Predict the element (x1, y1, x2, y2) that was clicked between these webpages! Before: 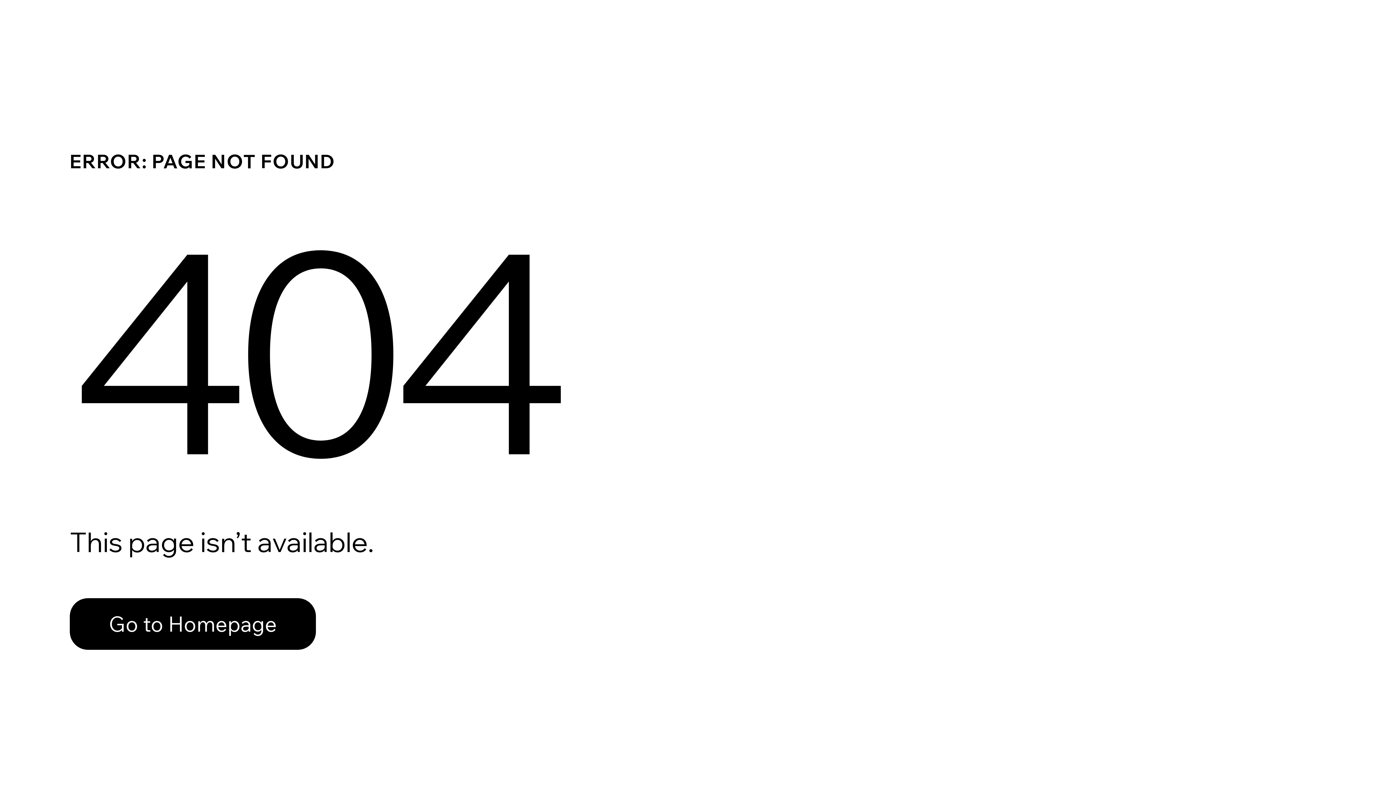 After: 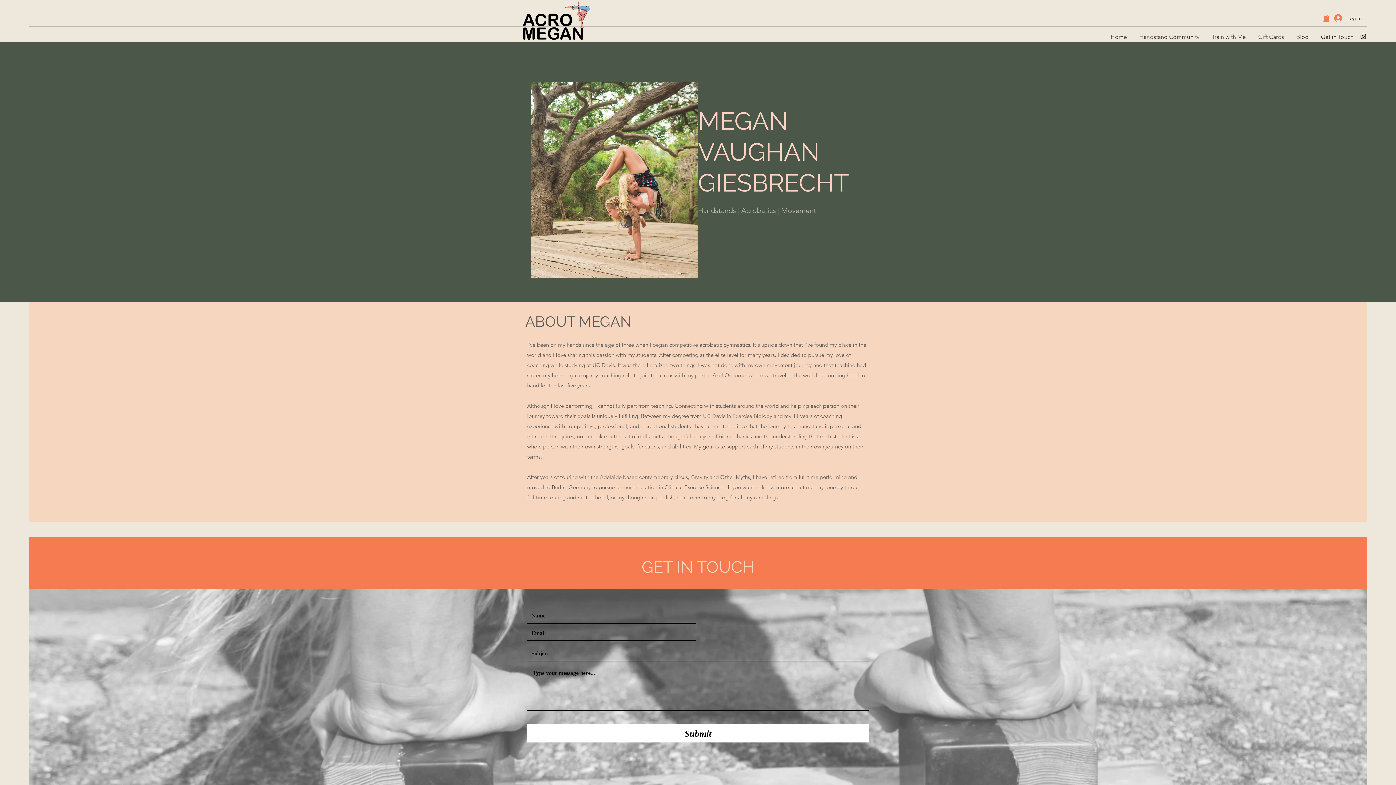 Action: bbox: (69, 582, 768, 659) label: Go to Homepage